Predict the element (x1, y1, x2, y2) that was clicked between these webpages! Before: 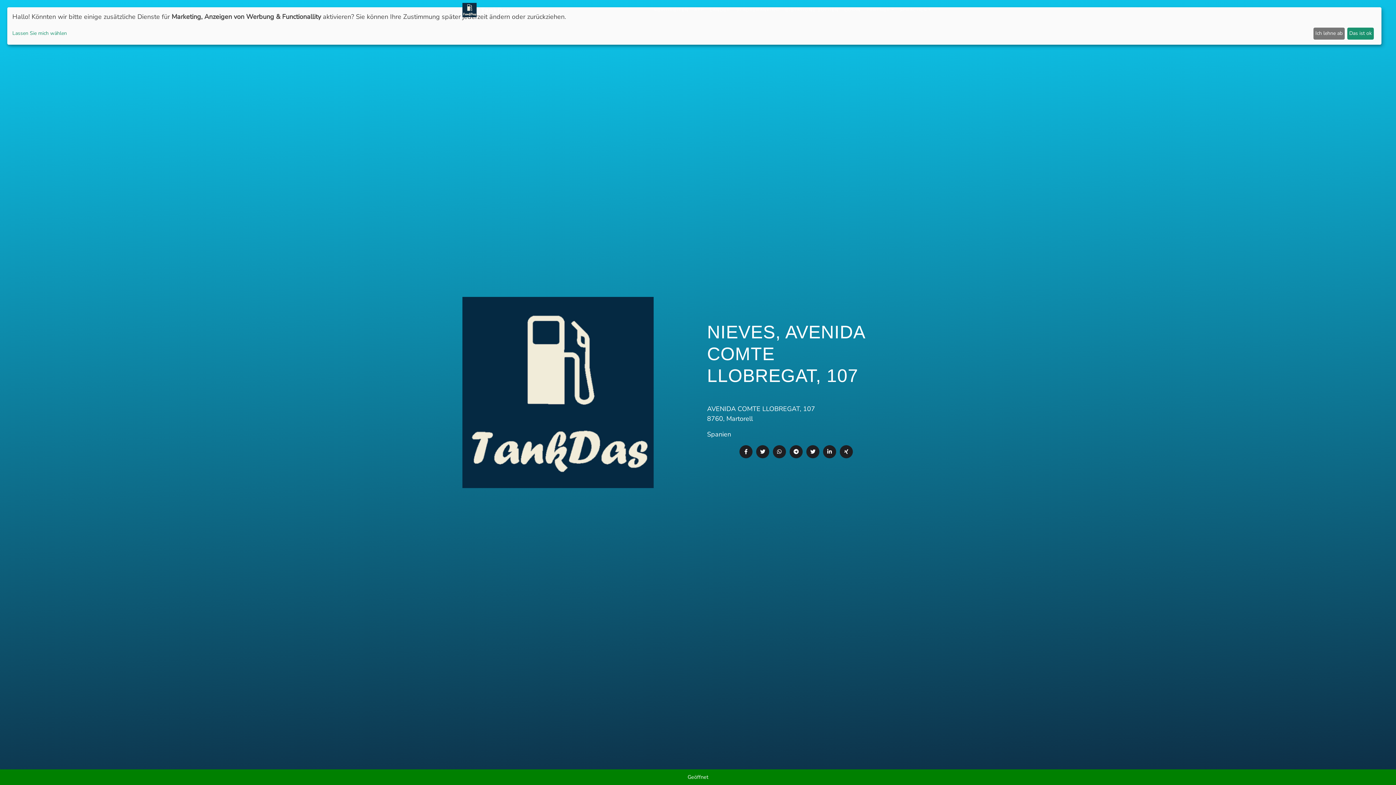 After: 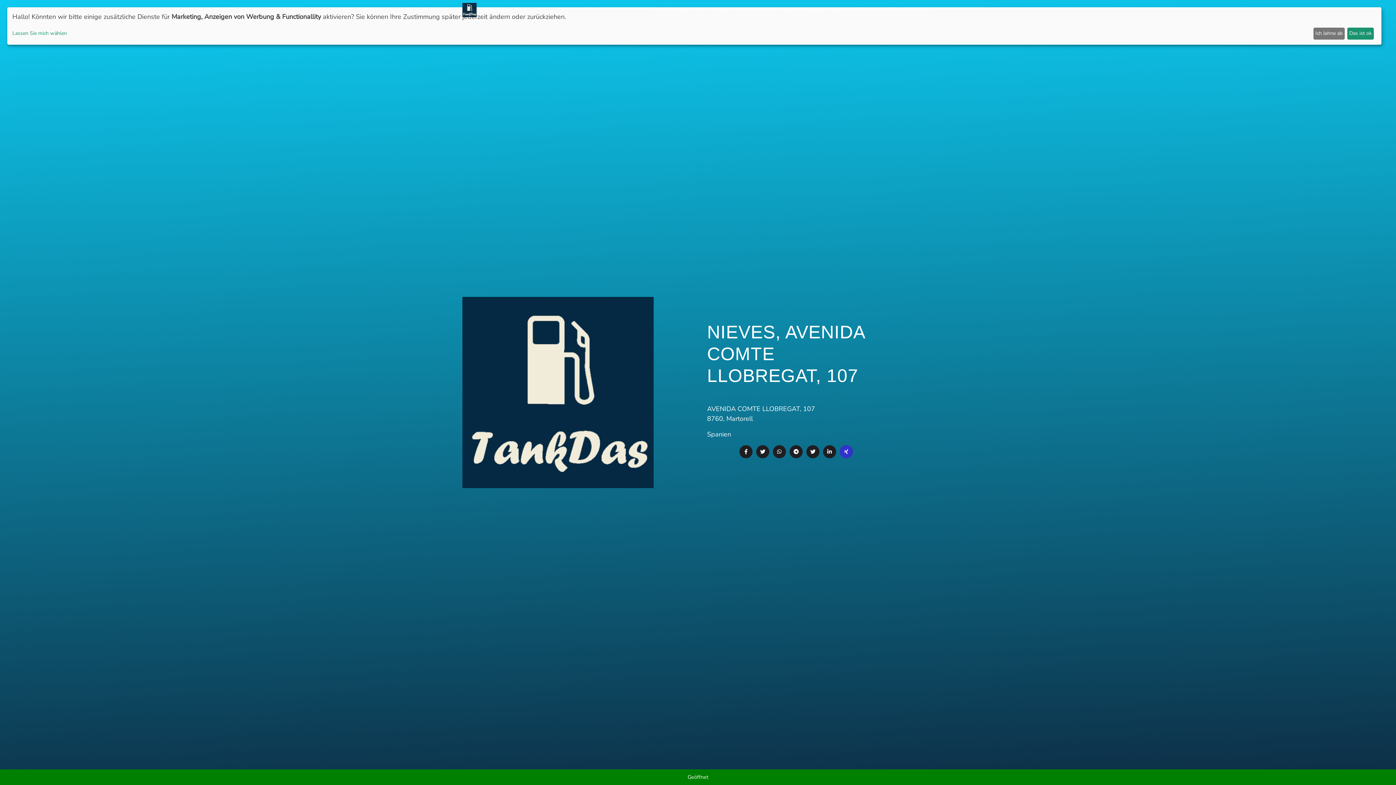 Action: bbox: (840, 445, 853, 458)